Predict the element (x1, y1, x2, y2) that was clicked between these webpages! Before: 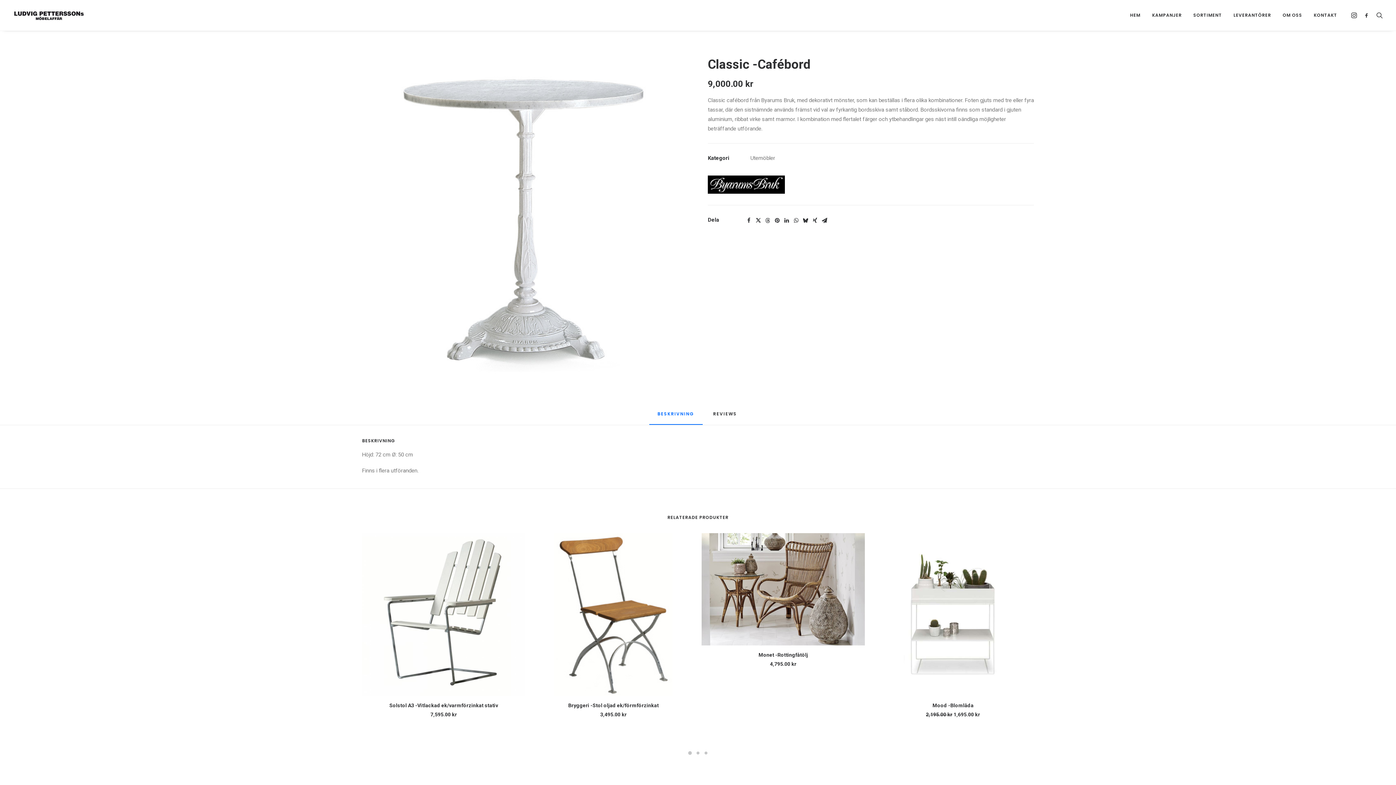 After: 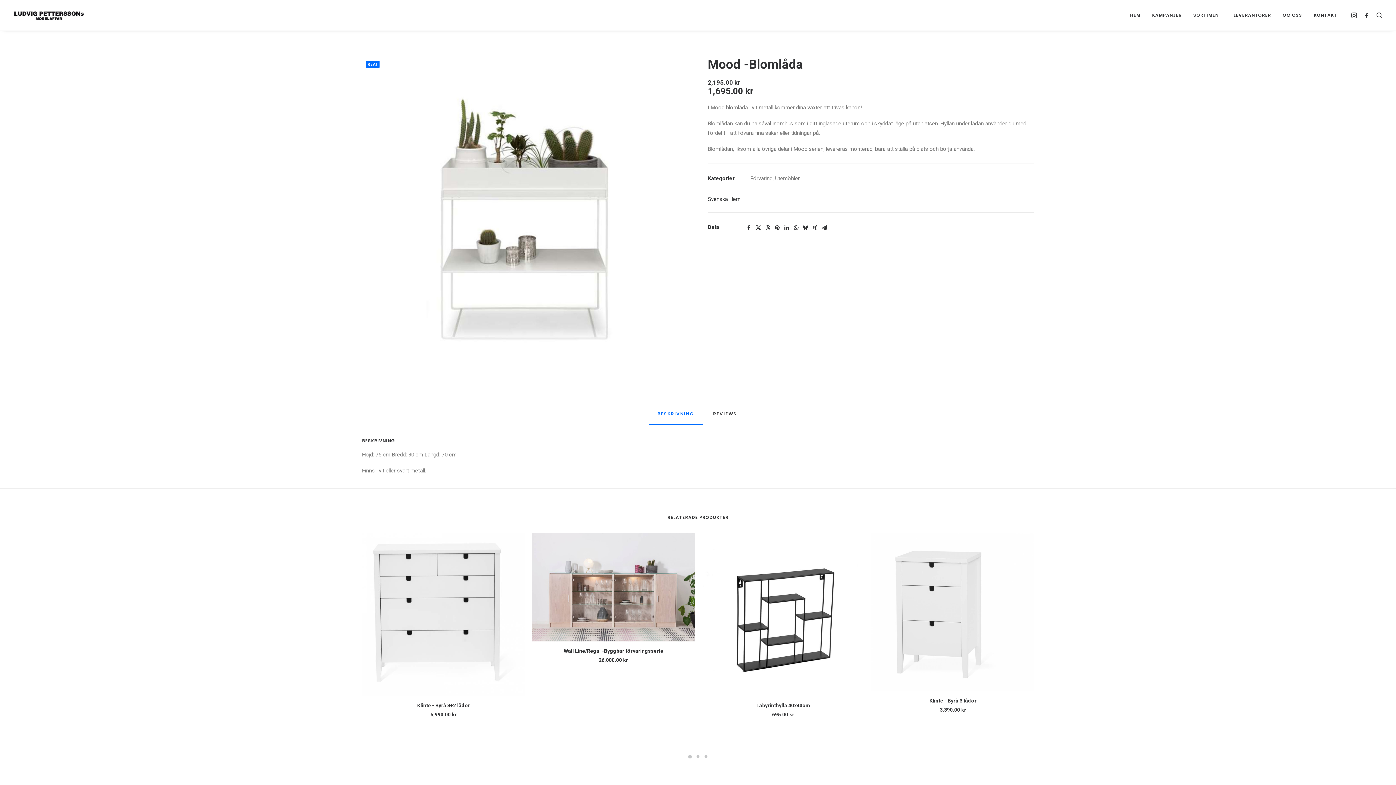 Action: bbox: (871, 533, 1034, 696)